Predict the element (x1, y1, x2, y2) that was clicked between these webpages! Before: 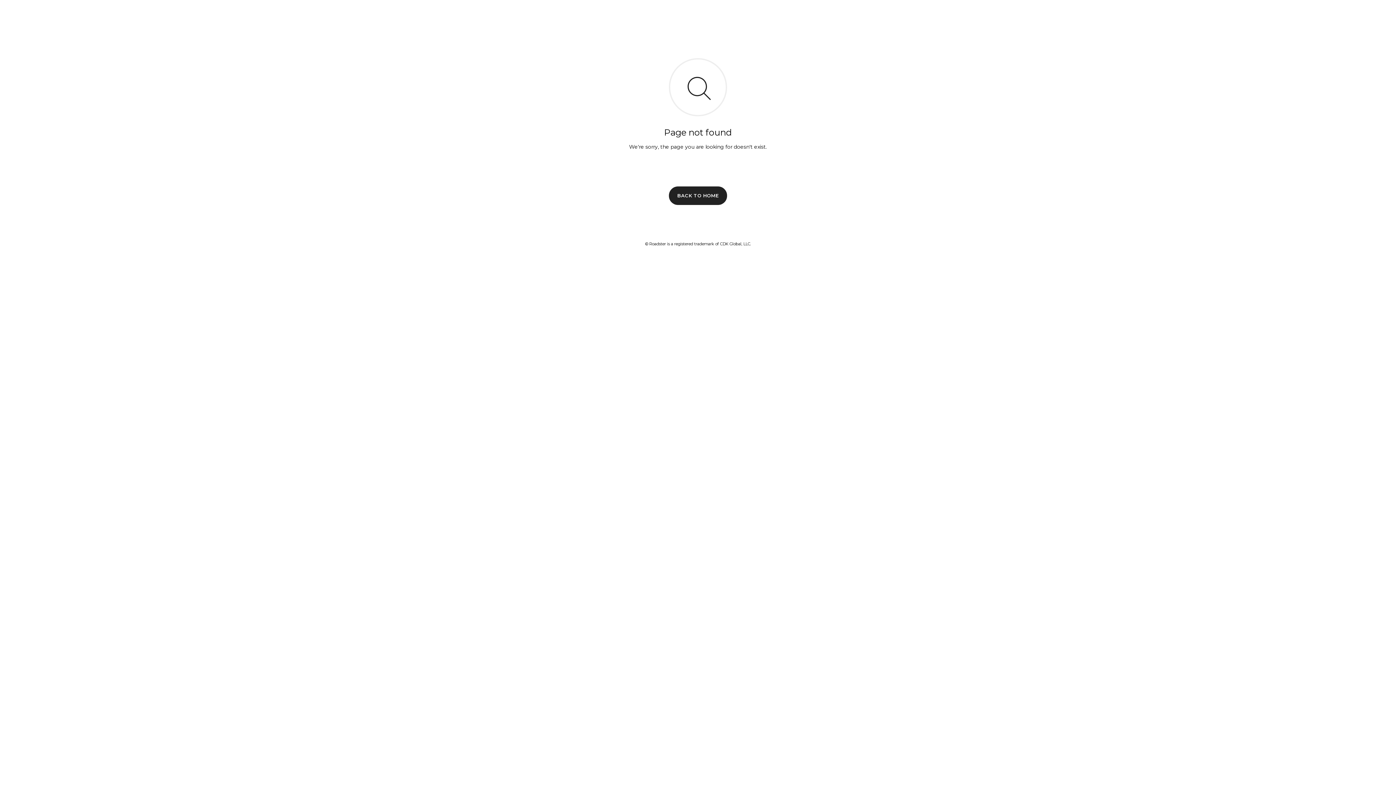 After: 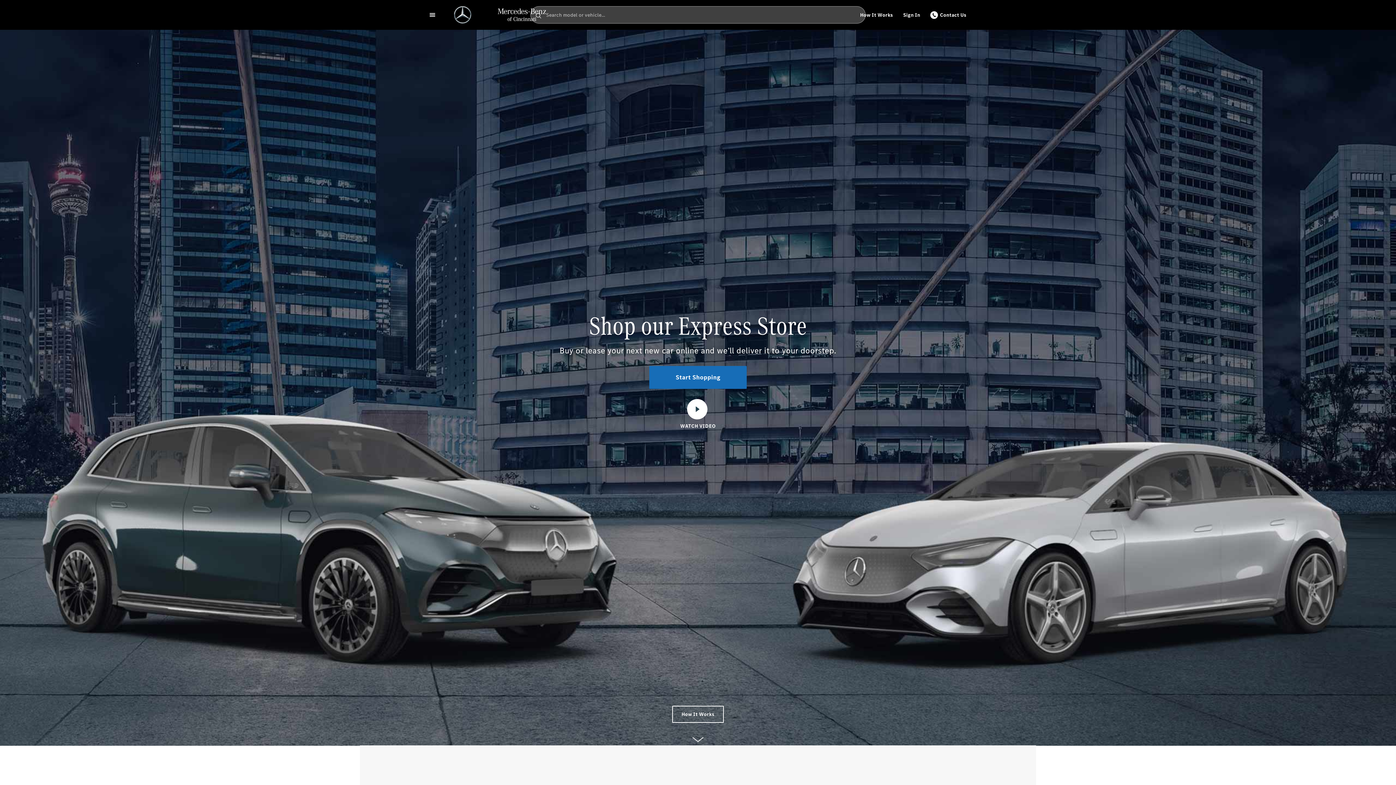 Action: label: BACK TO HOME bbox: (669, 186, 727, 204)